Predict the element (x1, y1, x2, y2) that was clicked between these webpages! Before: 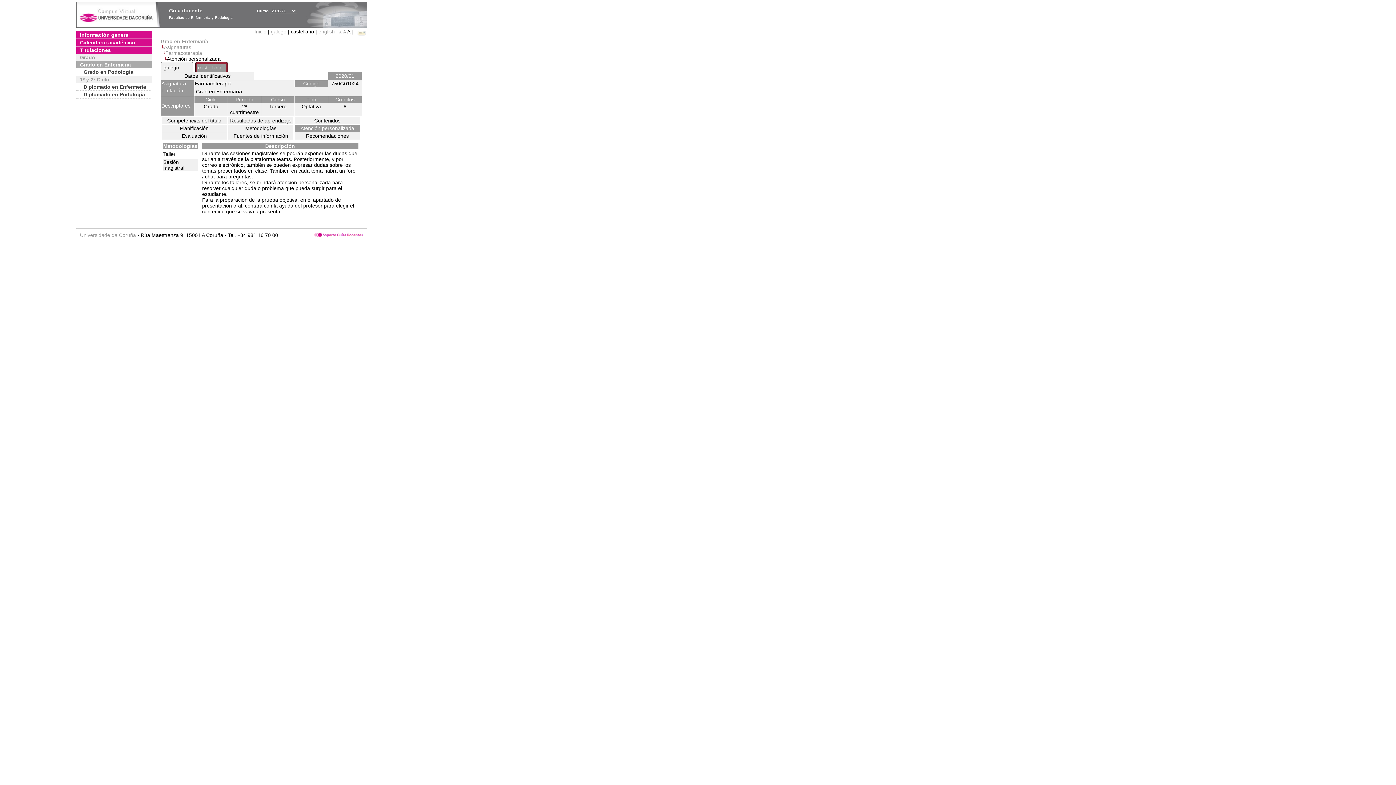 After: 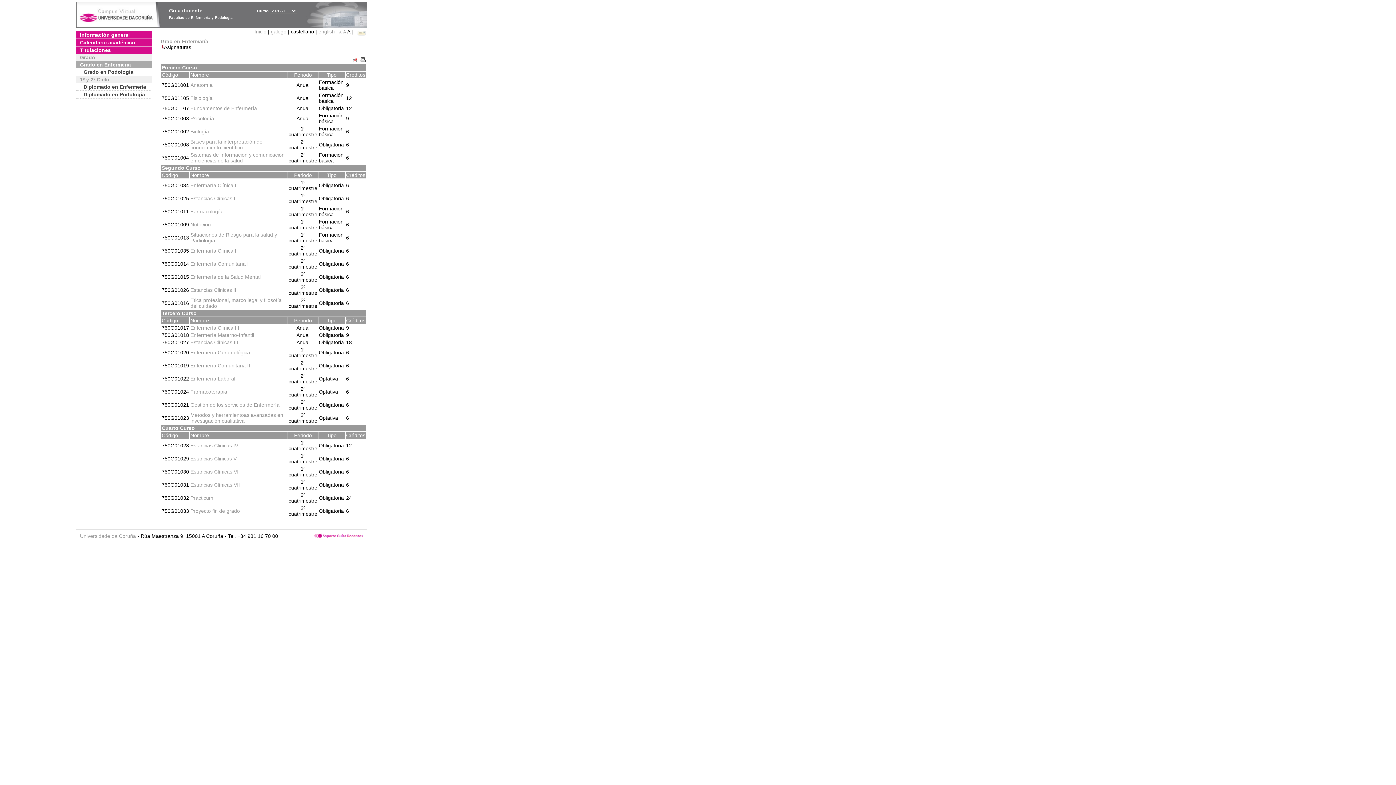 Action: label: Asignaturas bbox: (164, 44, 191, 50)